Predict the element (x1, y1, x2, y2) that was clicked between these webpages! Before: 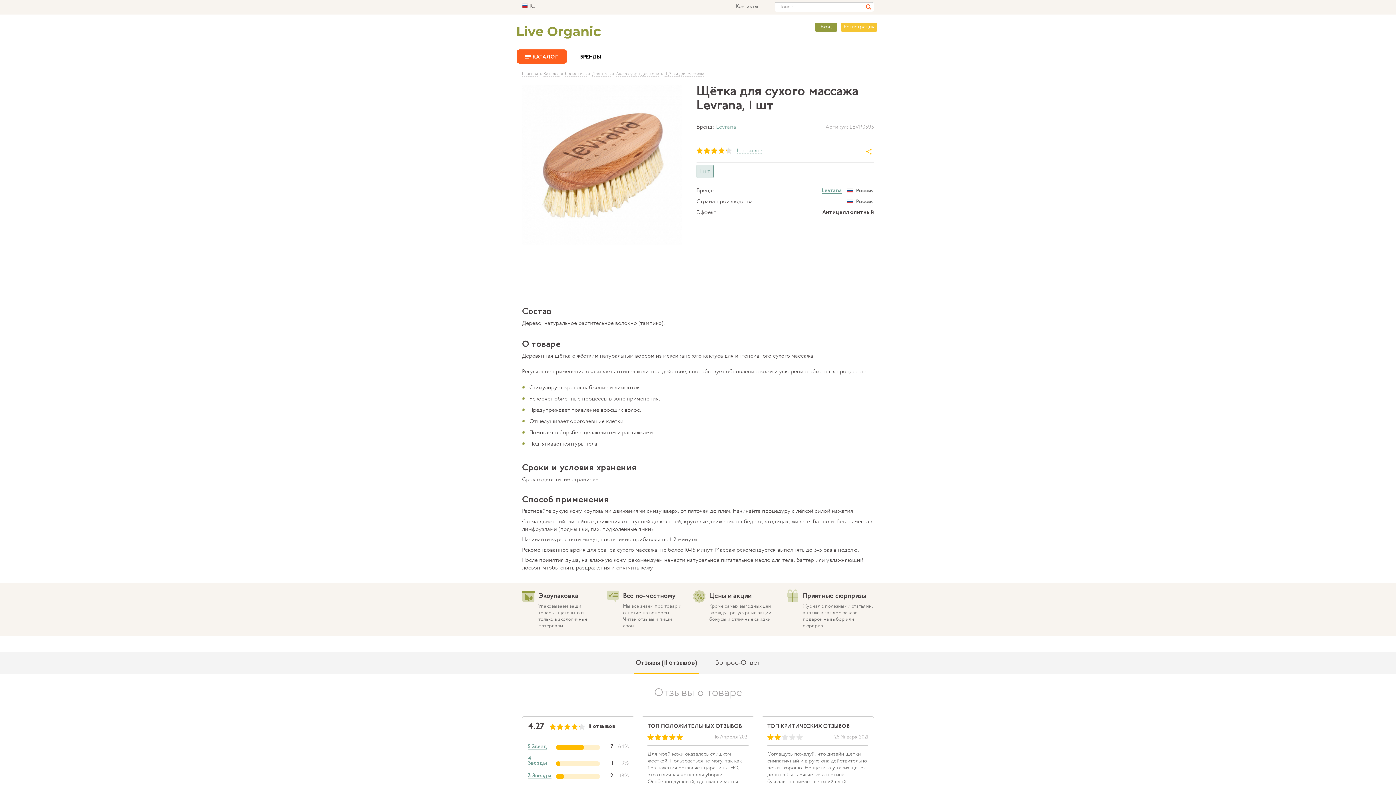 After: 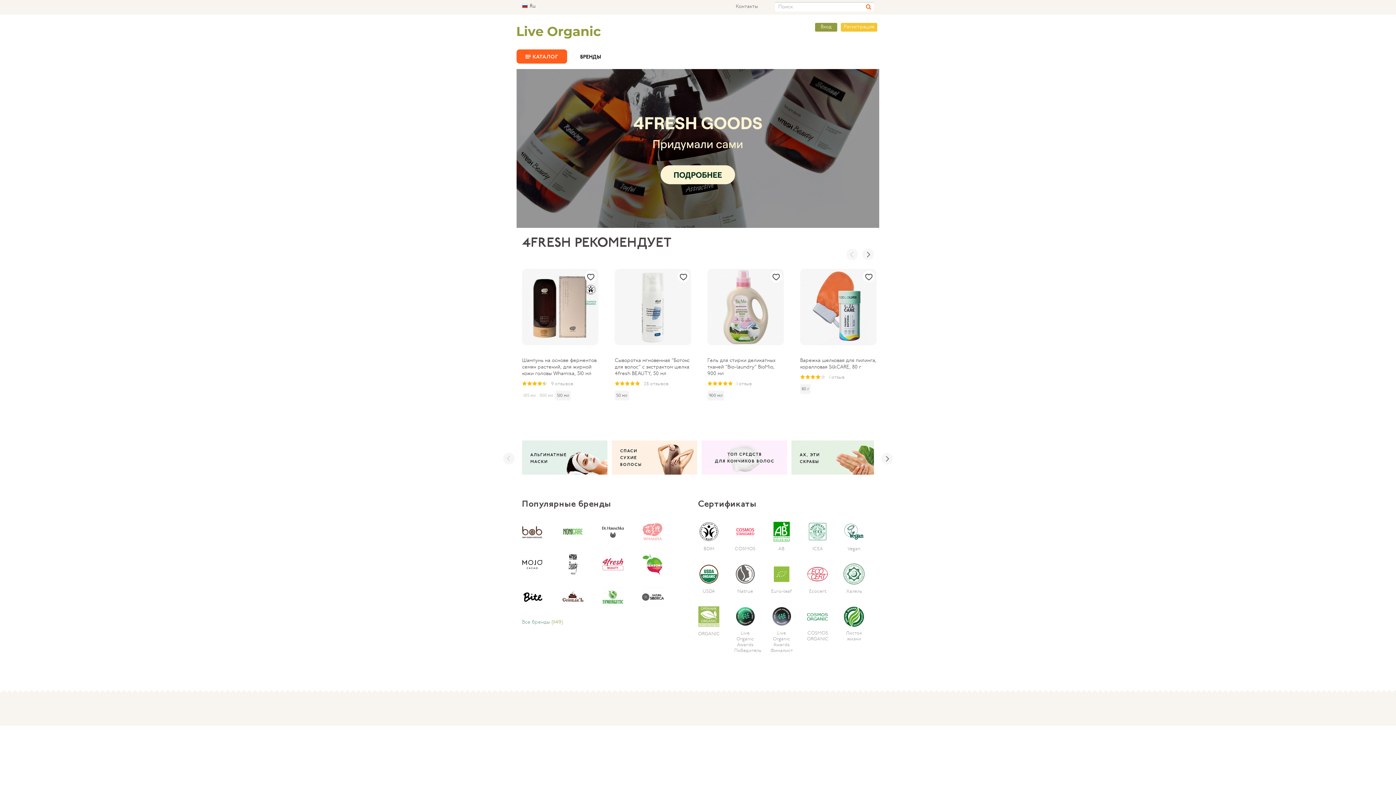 Action: label: • Каталог bbox: (539, 73, 559, 76)